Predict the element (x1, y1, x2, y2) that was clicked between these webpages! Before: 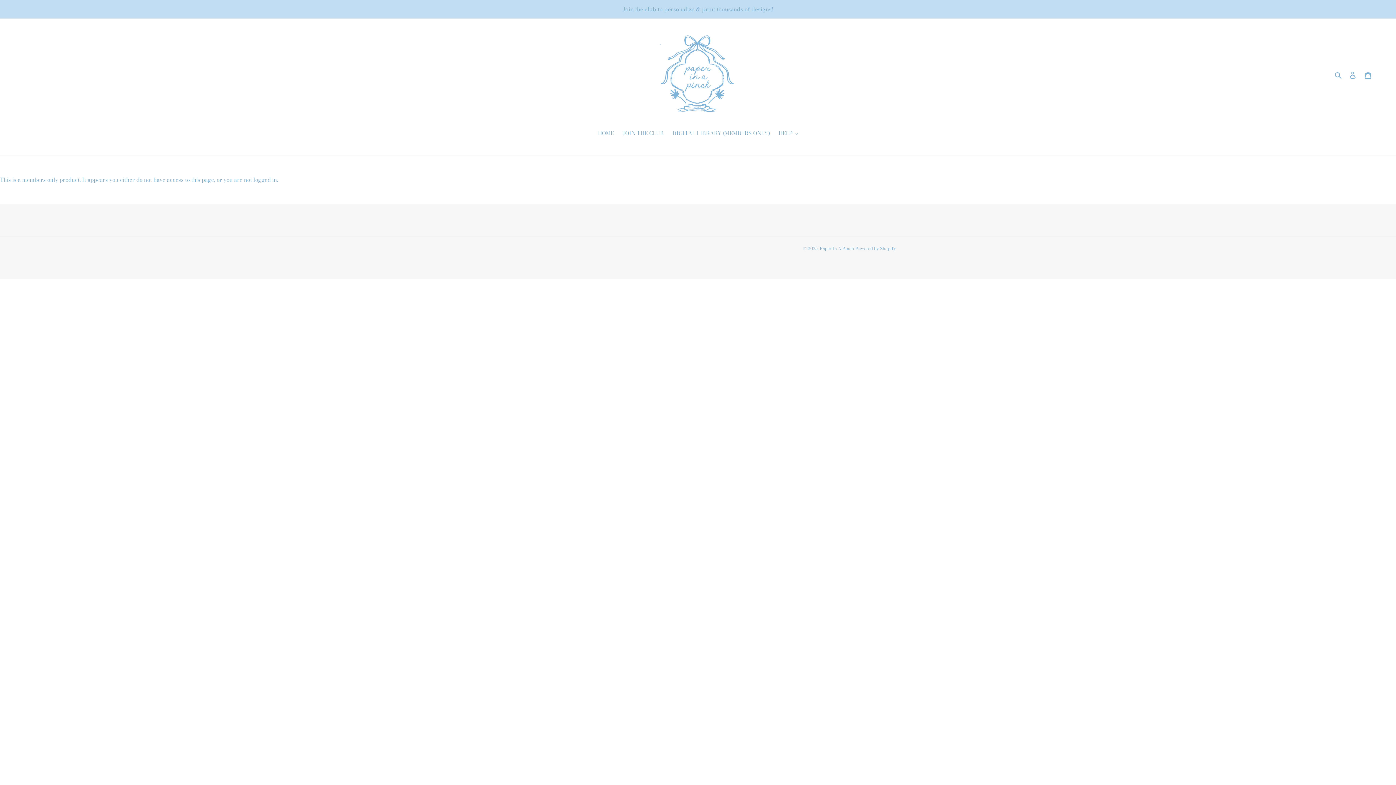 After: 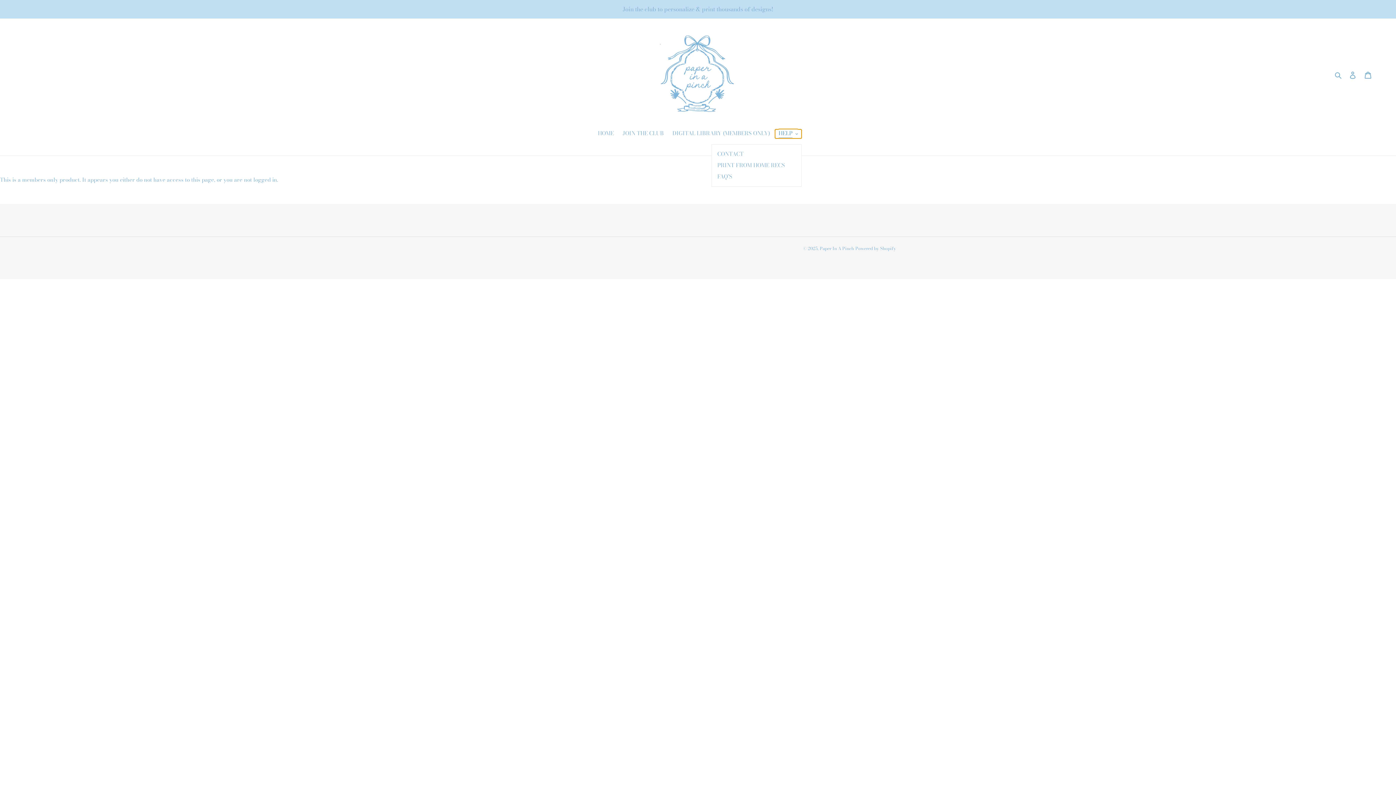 Action: label: HELP bbox: (775, 129, 801, 138)